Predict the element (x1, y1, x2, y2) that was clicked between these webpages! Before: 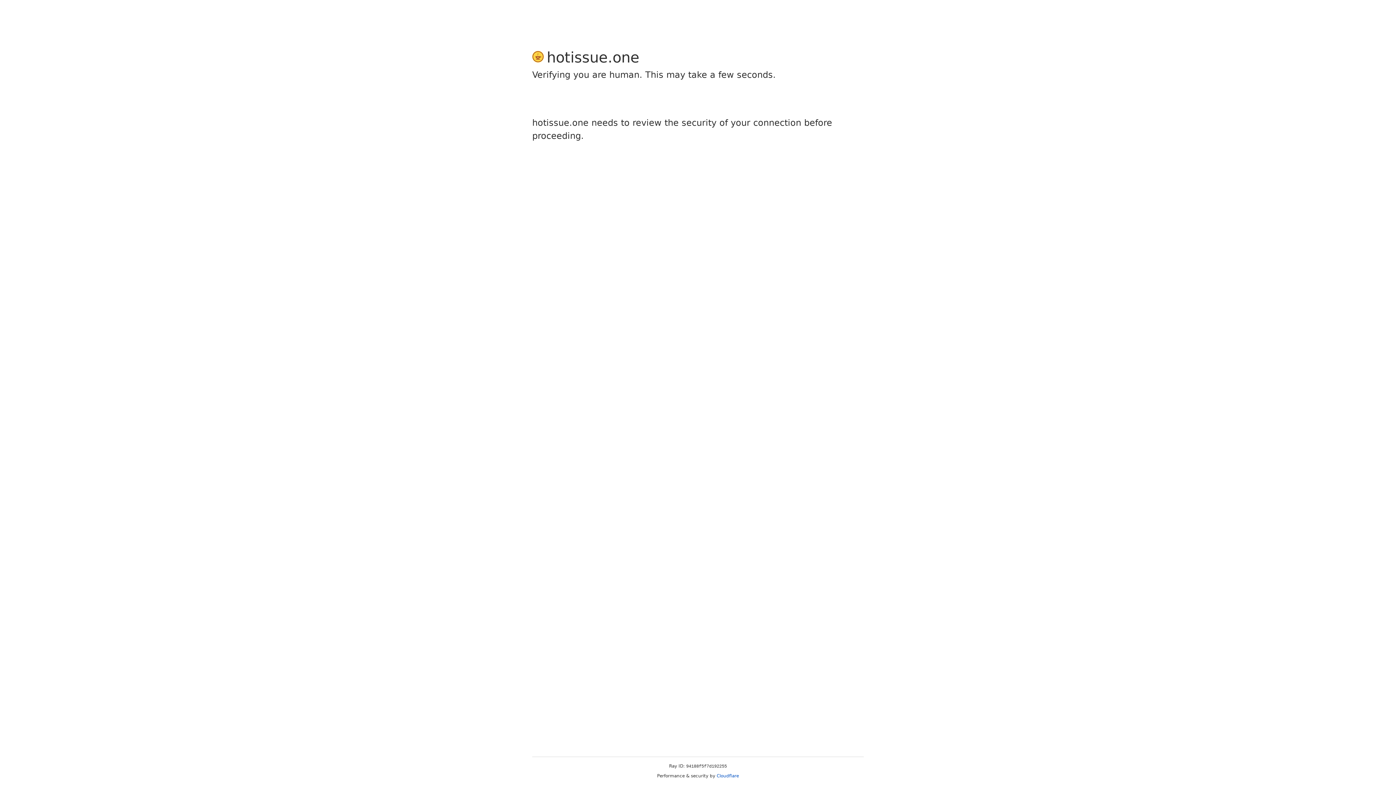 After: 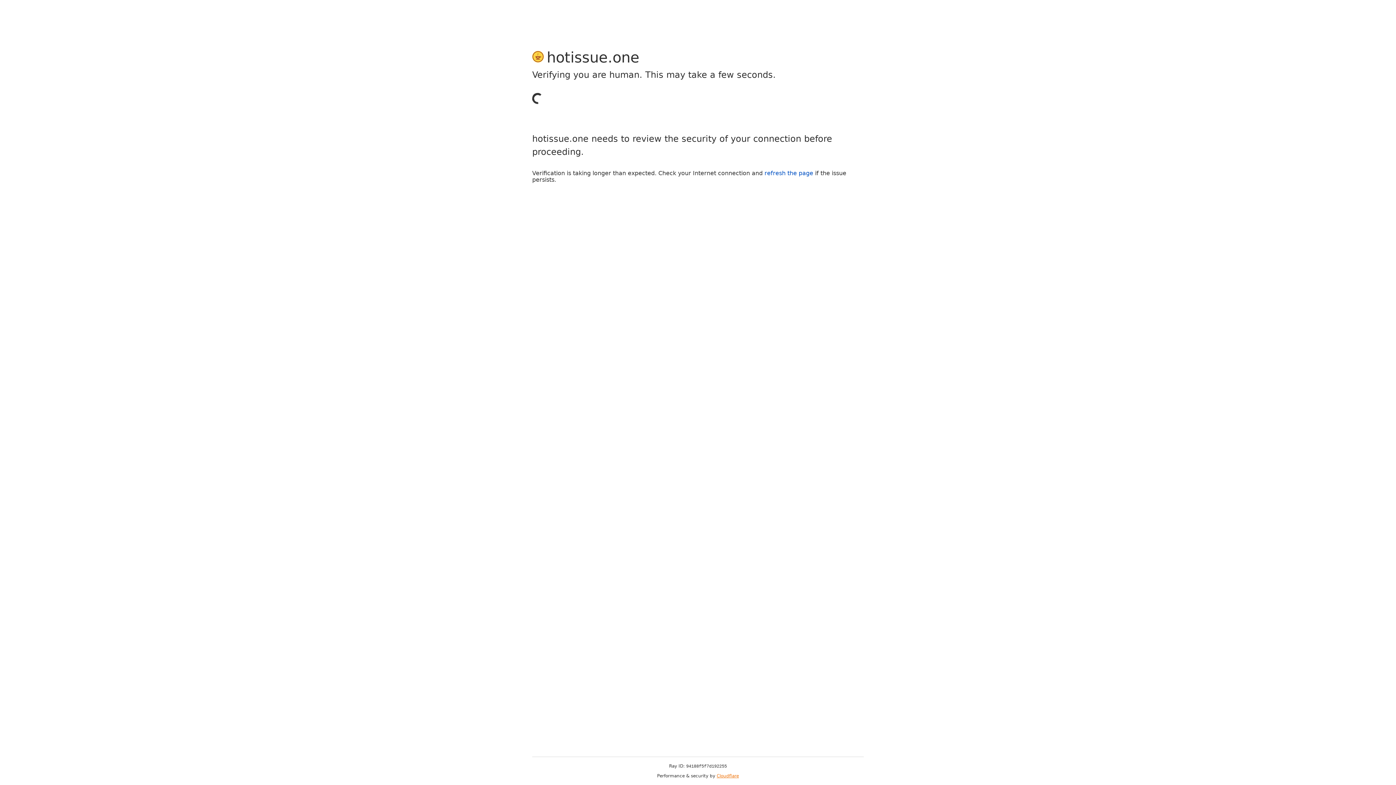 Action: label: Cloudflare bbox: (716, 773, 739, 778)